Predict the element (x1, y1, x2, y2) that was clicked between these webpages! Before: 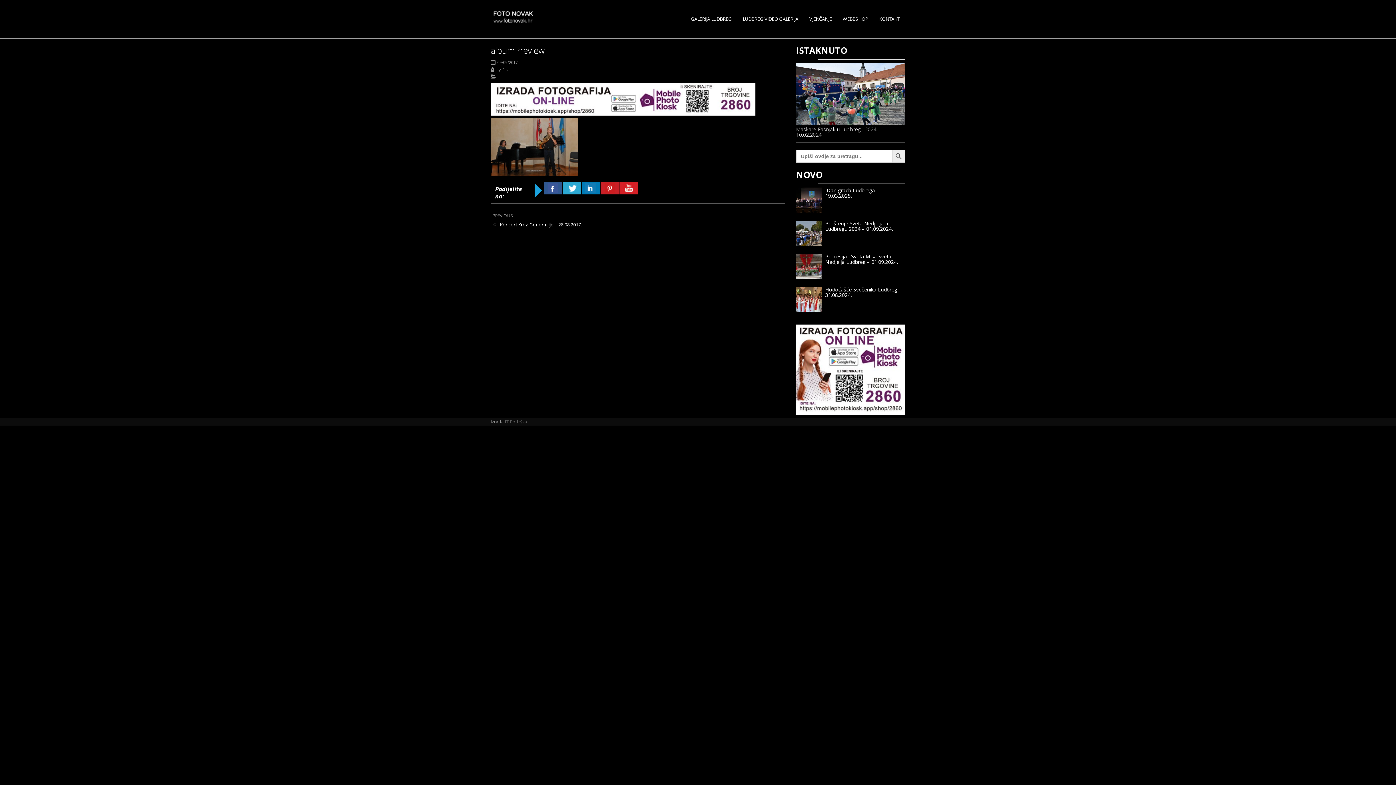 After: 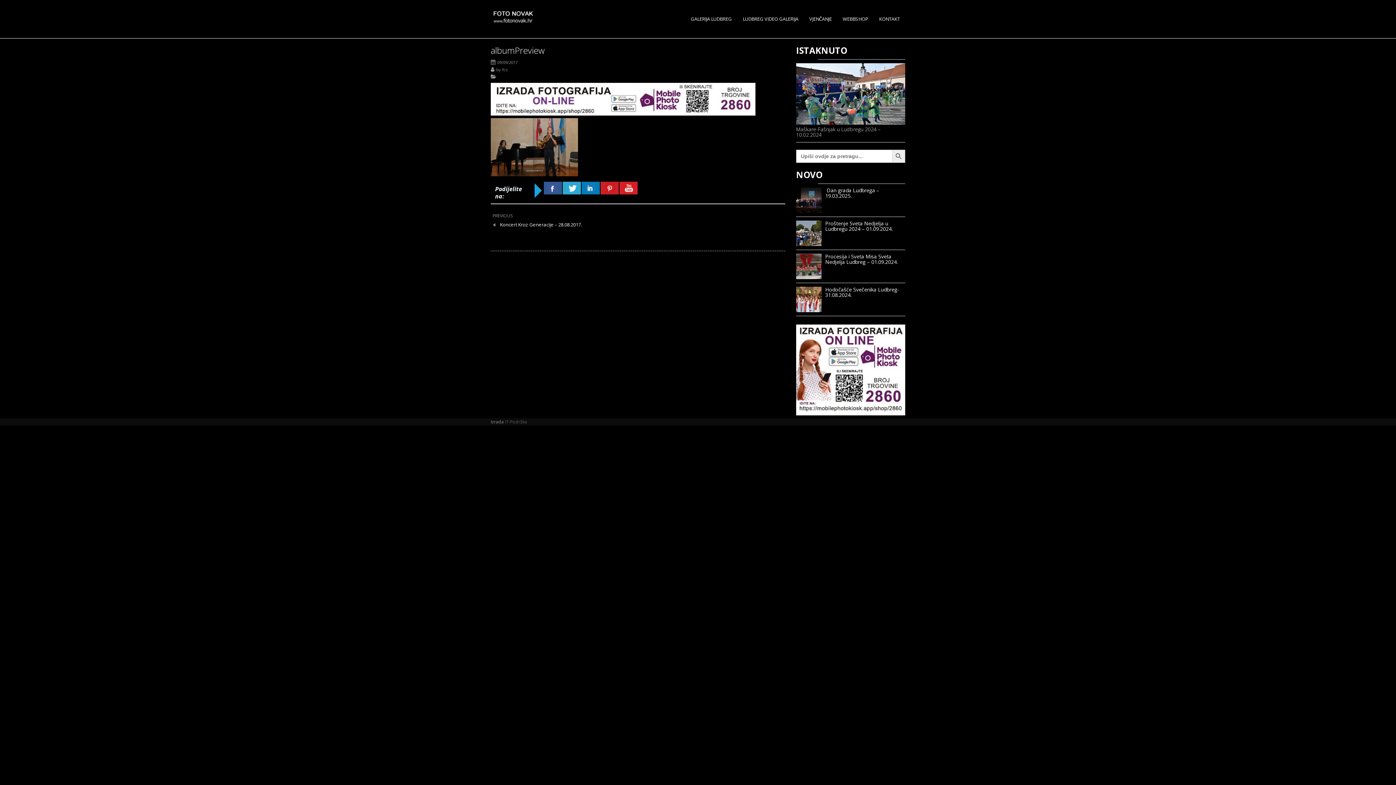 Action: bbox: (581, 181, 600, 194)